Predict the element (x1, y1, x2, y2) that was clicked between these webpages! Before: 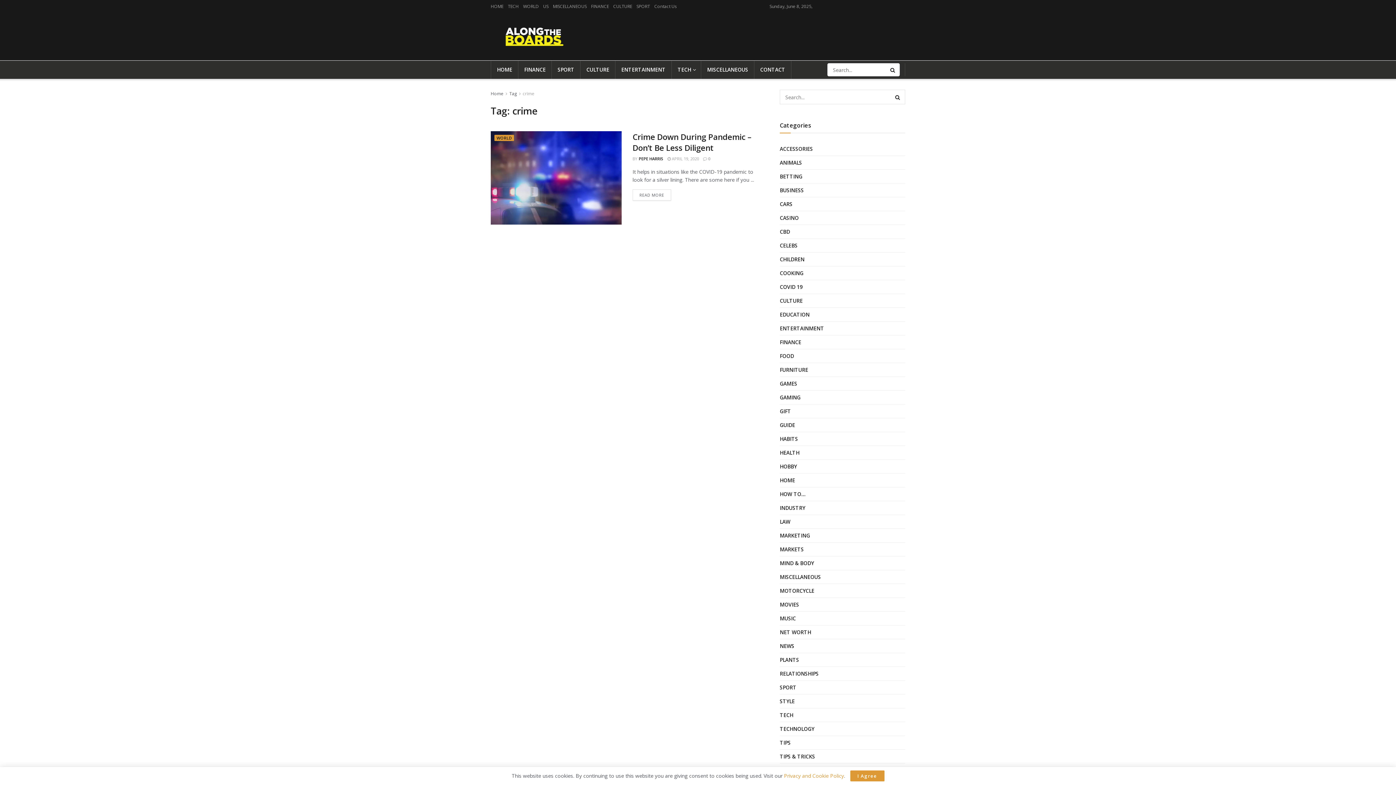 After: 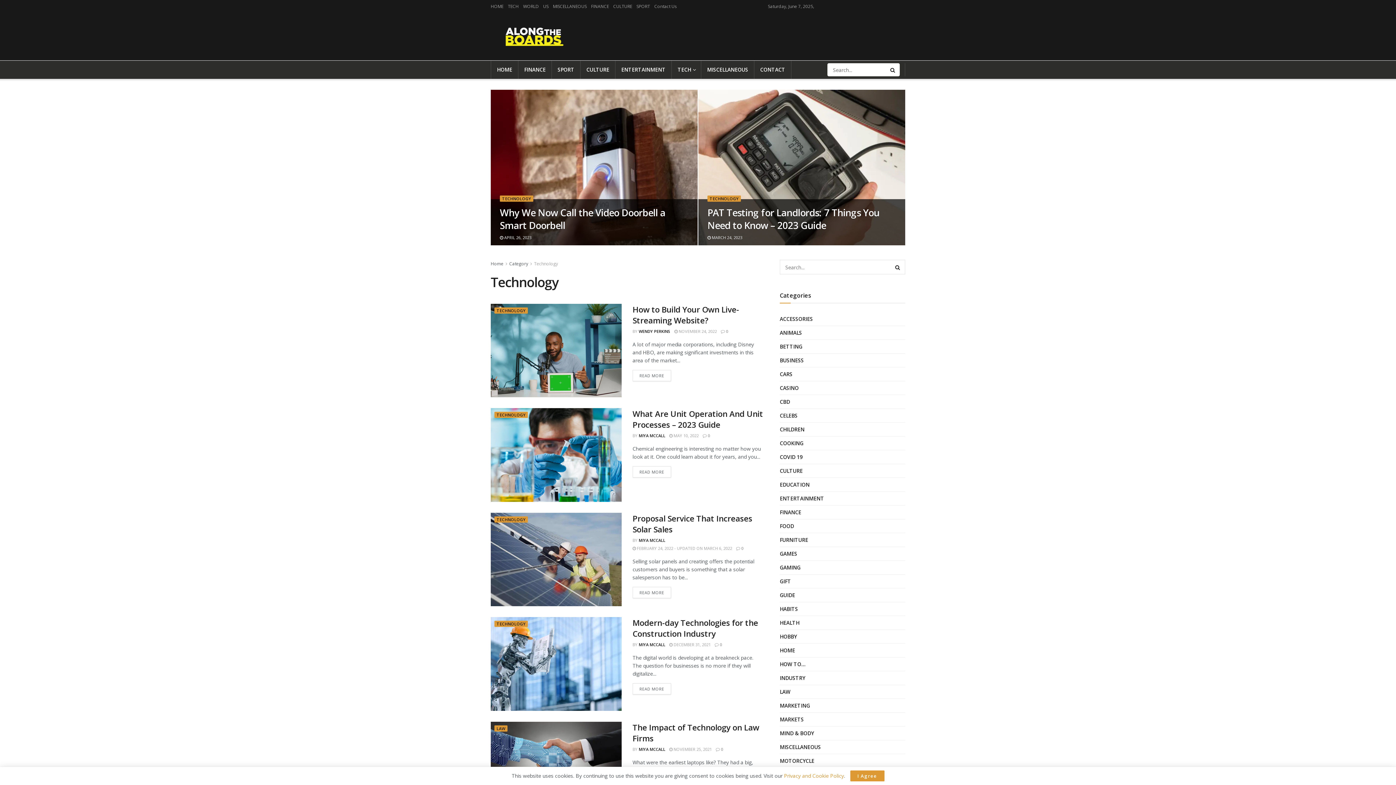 Action: bbox: (780, 724, 814, 733) label: TECHNOLOGY